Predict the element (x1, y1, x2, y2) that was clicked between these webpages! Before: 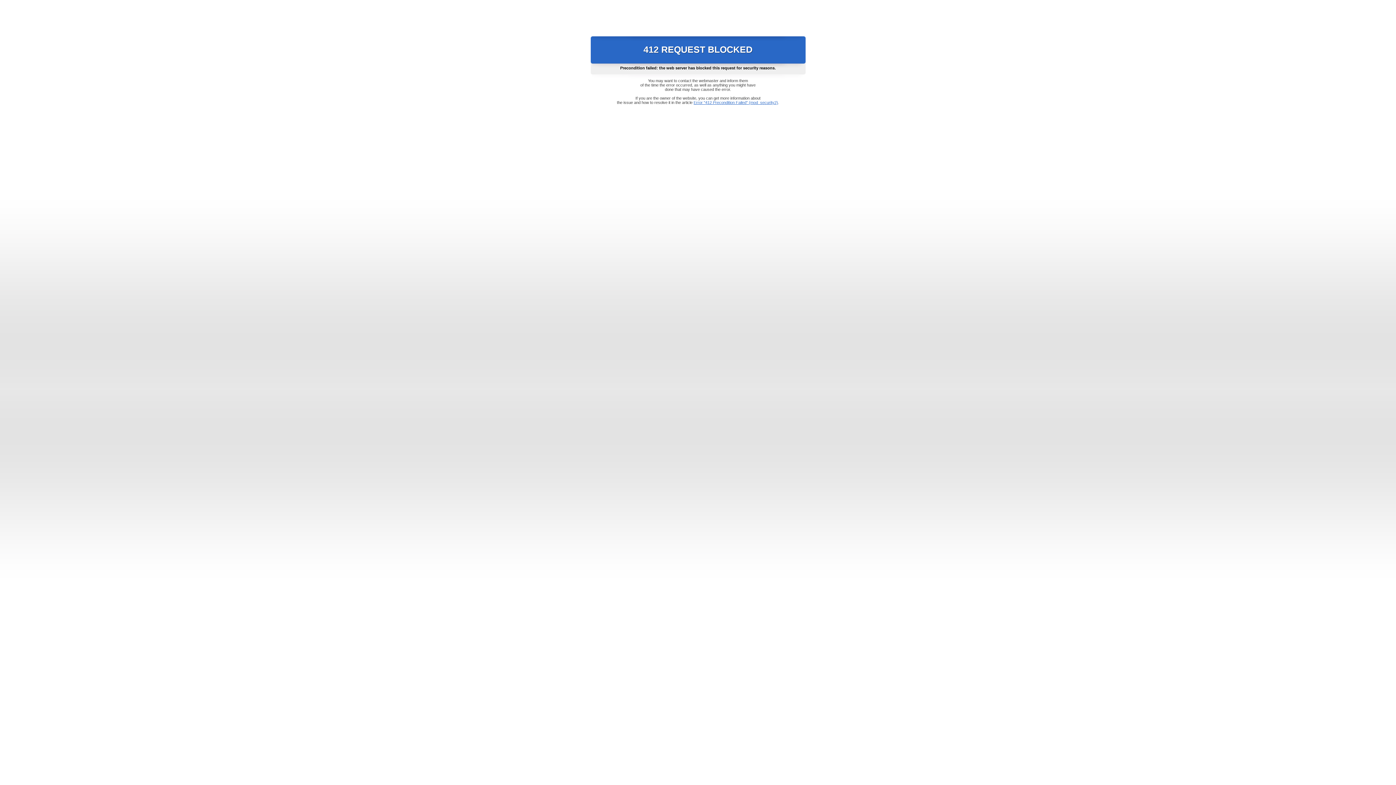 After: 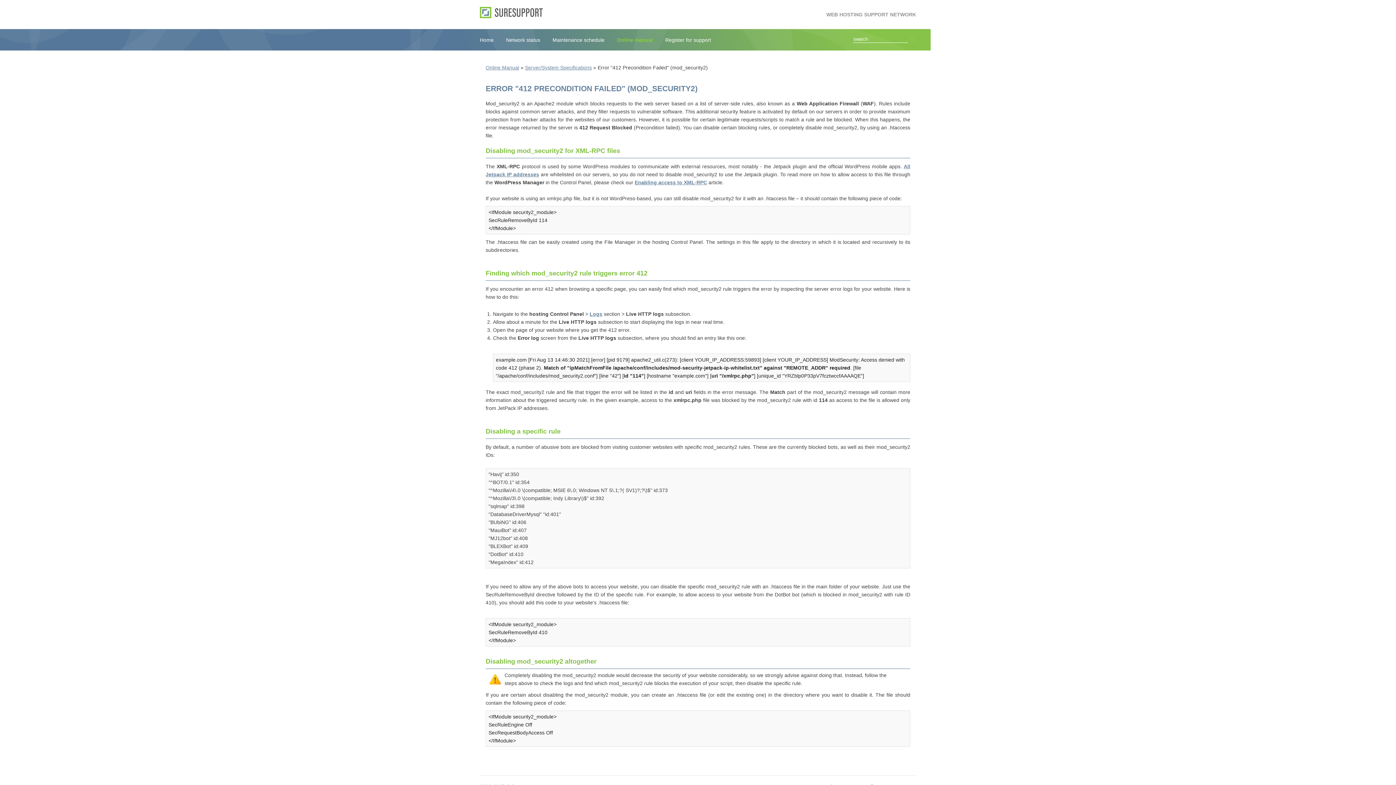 Action: label: Error "412 Precondition Failed" (mod_security2) bbox: (693, 100, 778, 104)